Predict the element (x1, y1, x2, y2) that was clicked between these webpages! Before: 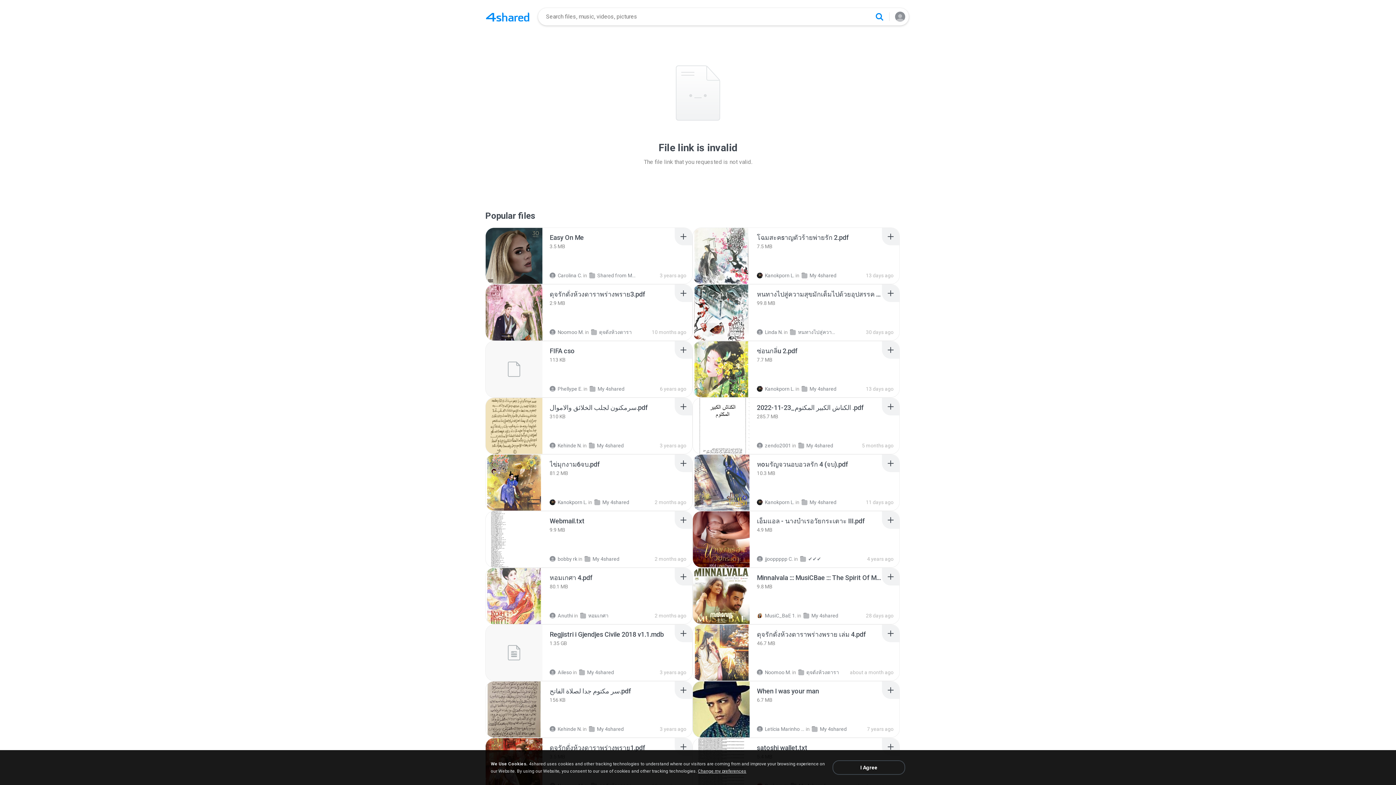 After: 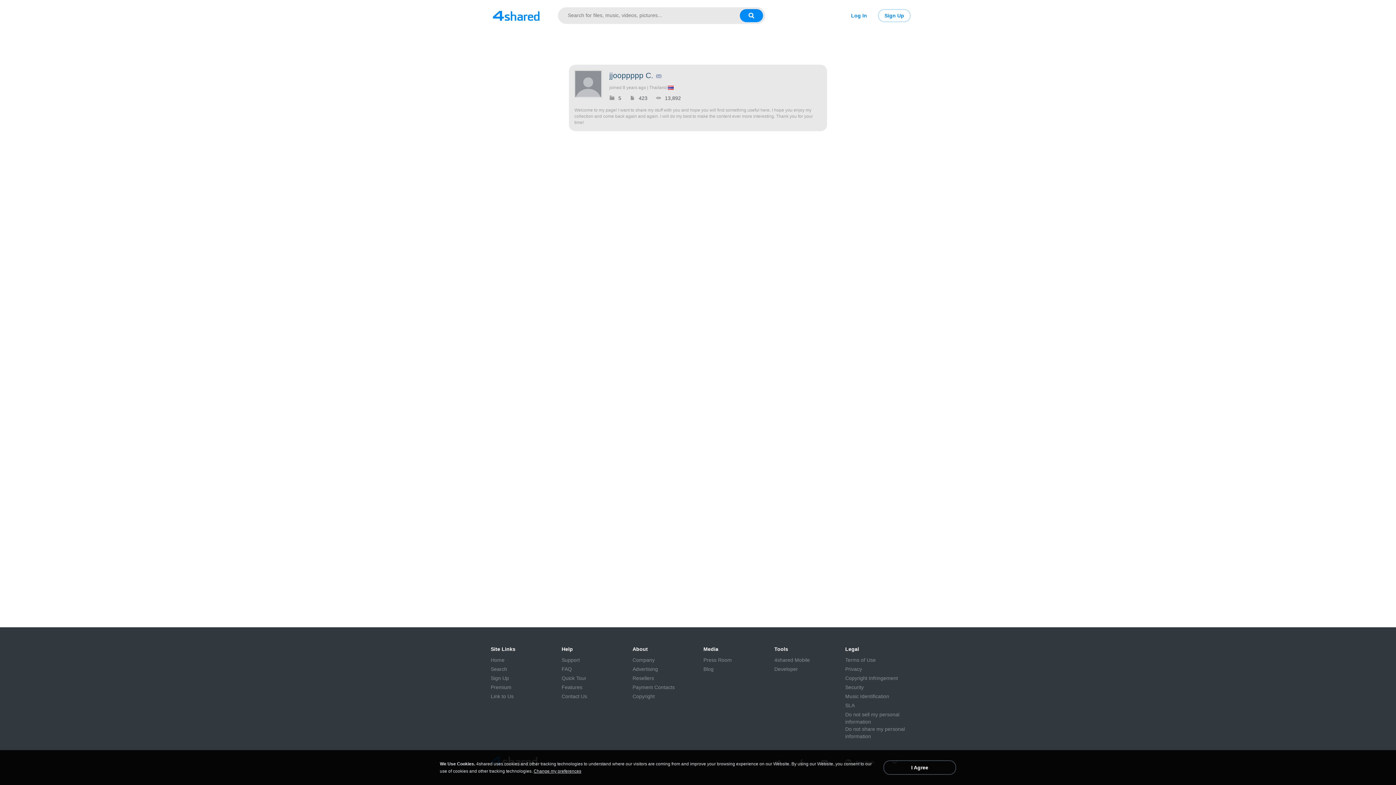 Action: label: jjooppppp C. bbox: (757, 556, 793, 562)